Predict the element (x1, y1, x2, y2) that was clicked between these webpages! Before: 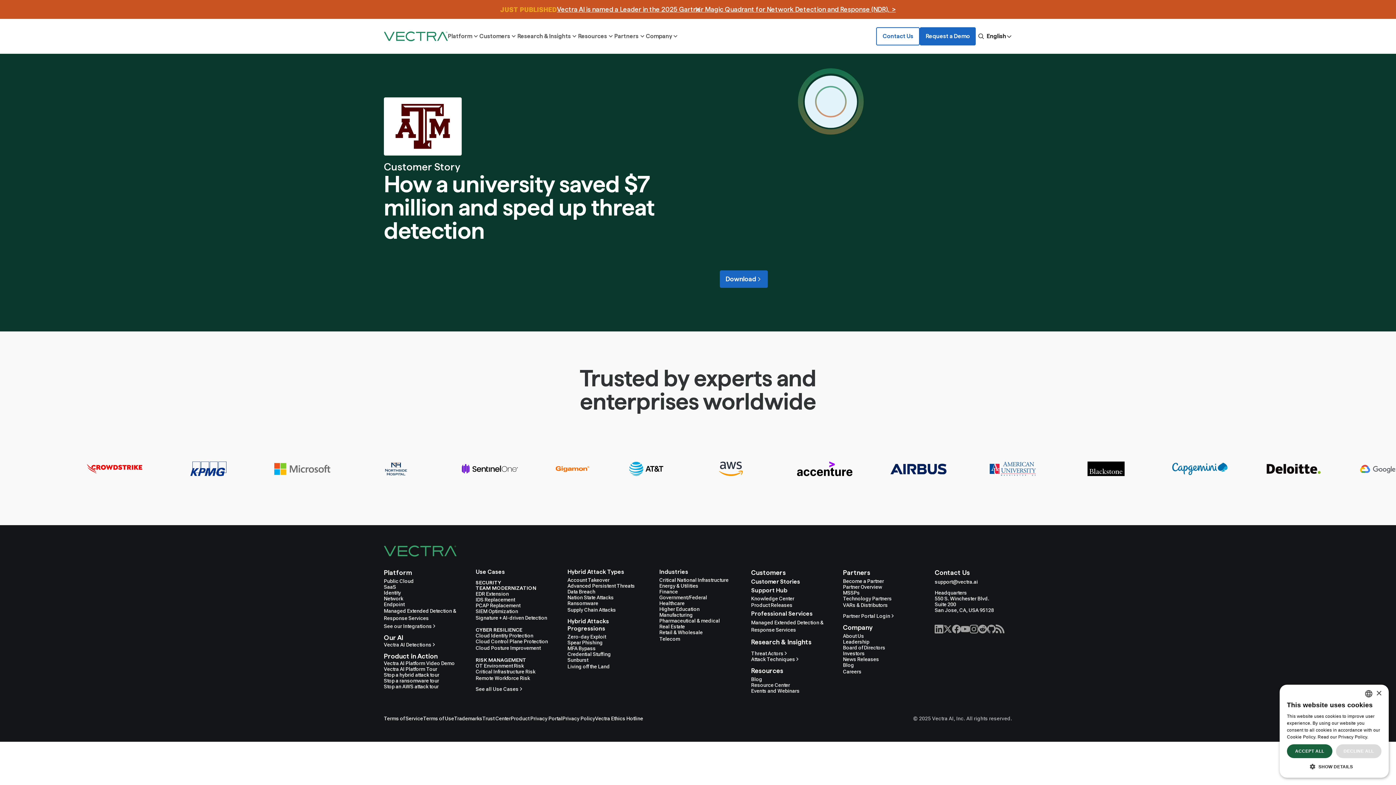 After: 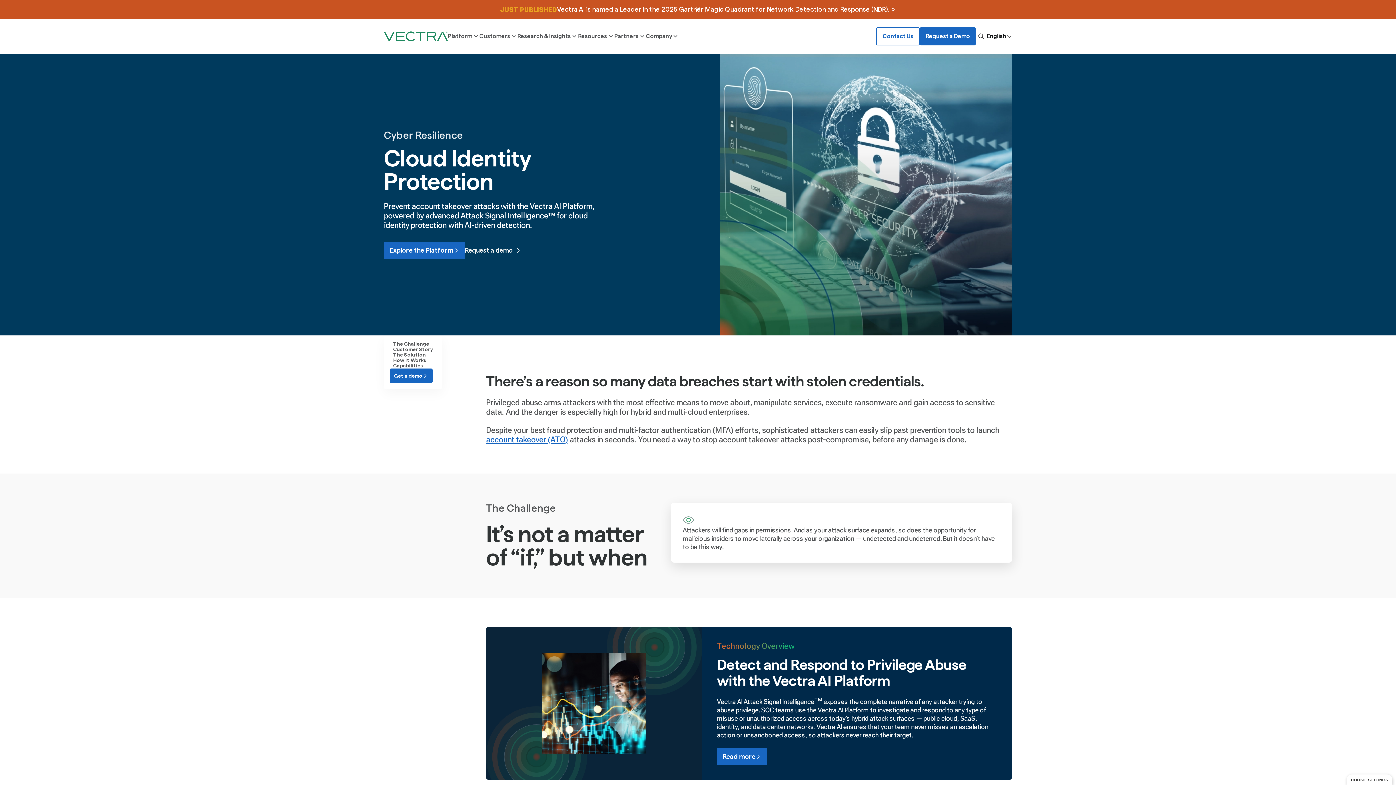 Action: bbox: (475, 633, 533, 638) label: Cloud Identity Protection